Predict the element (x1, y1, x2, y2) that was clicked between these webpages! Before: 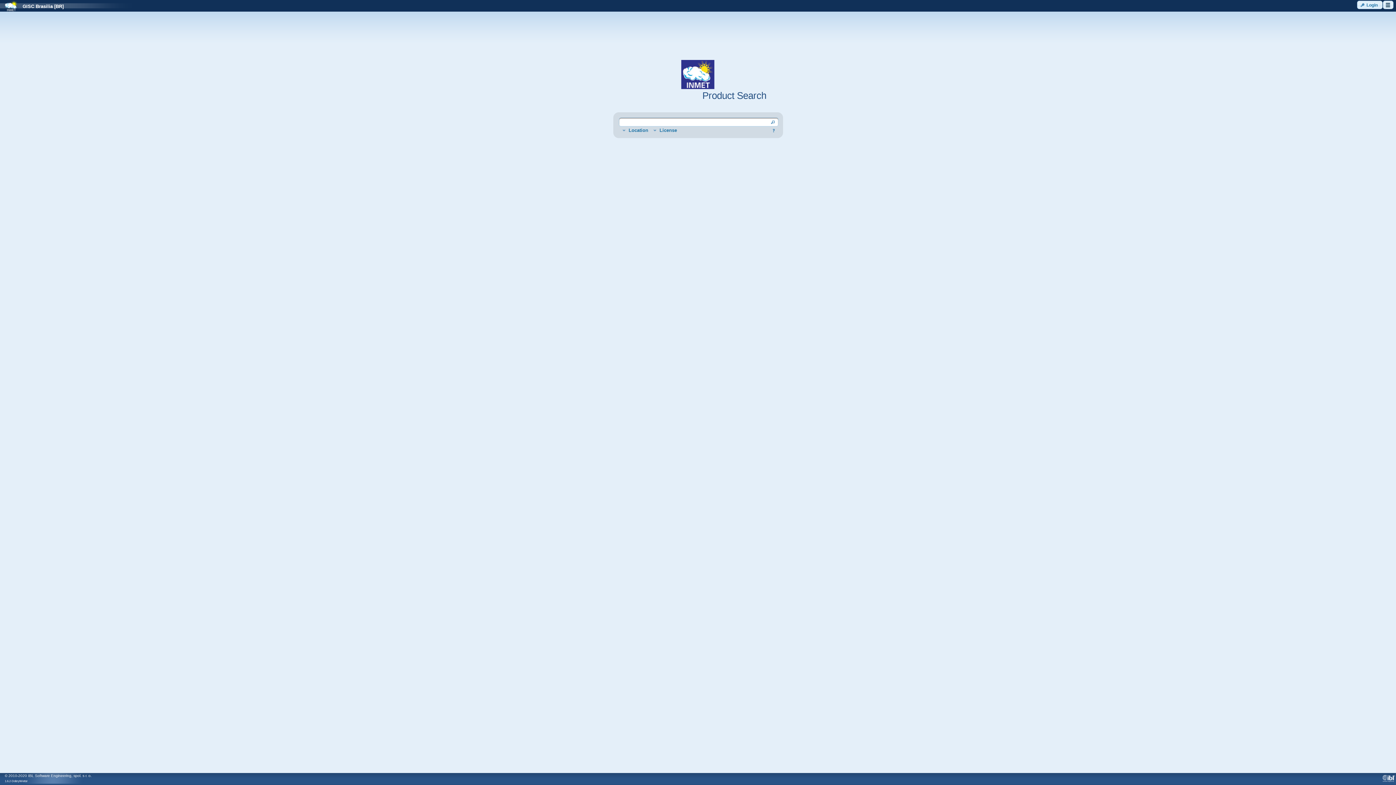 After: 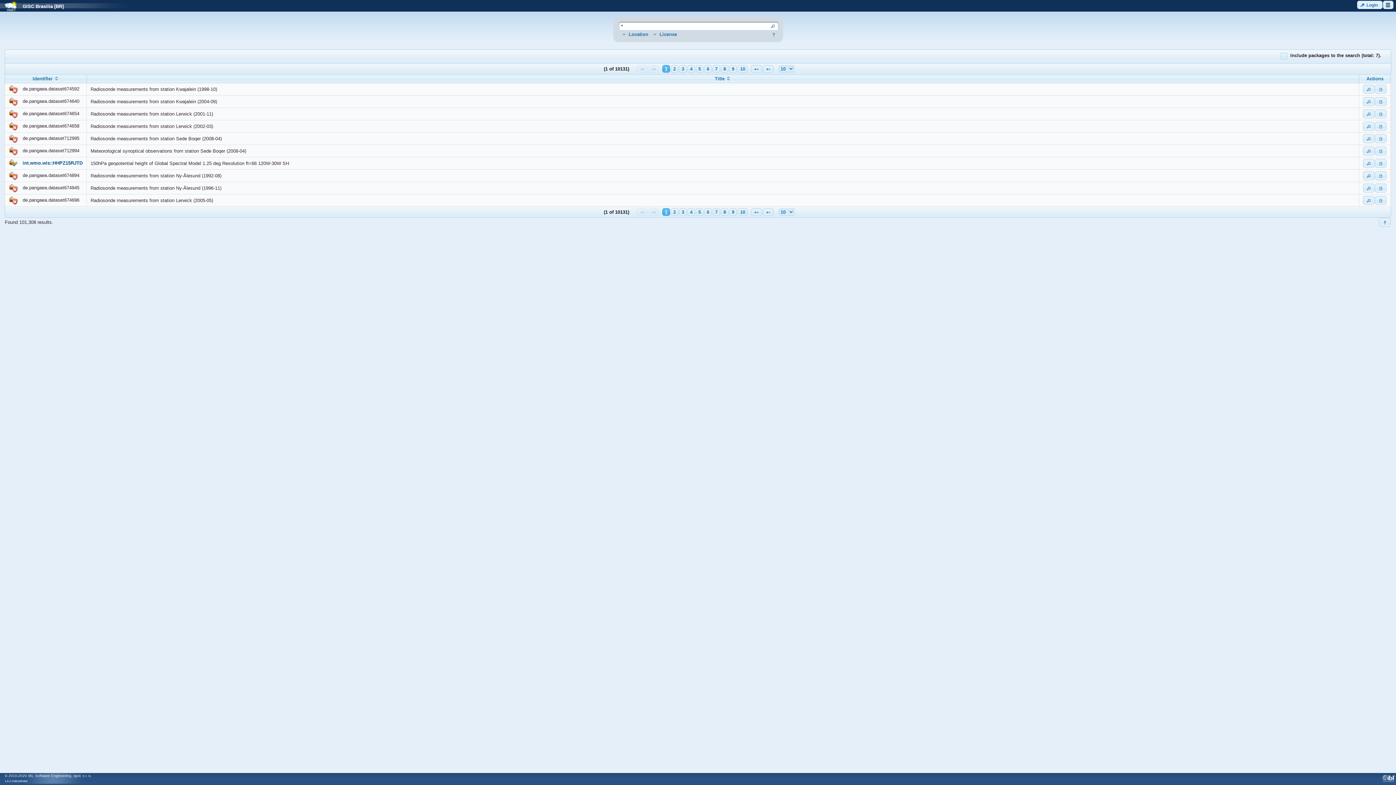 Action: bbox: (767, 117, 778, 126) label: ui-button